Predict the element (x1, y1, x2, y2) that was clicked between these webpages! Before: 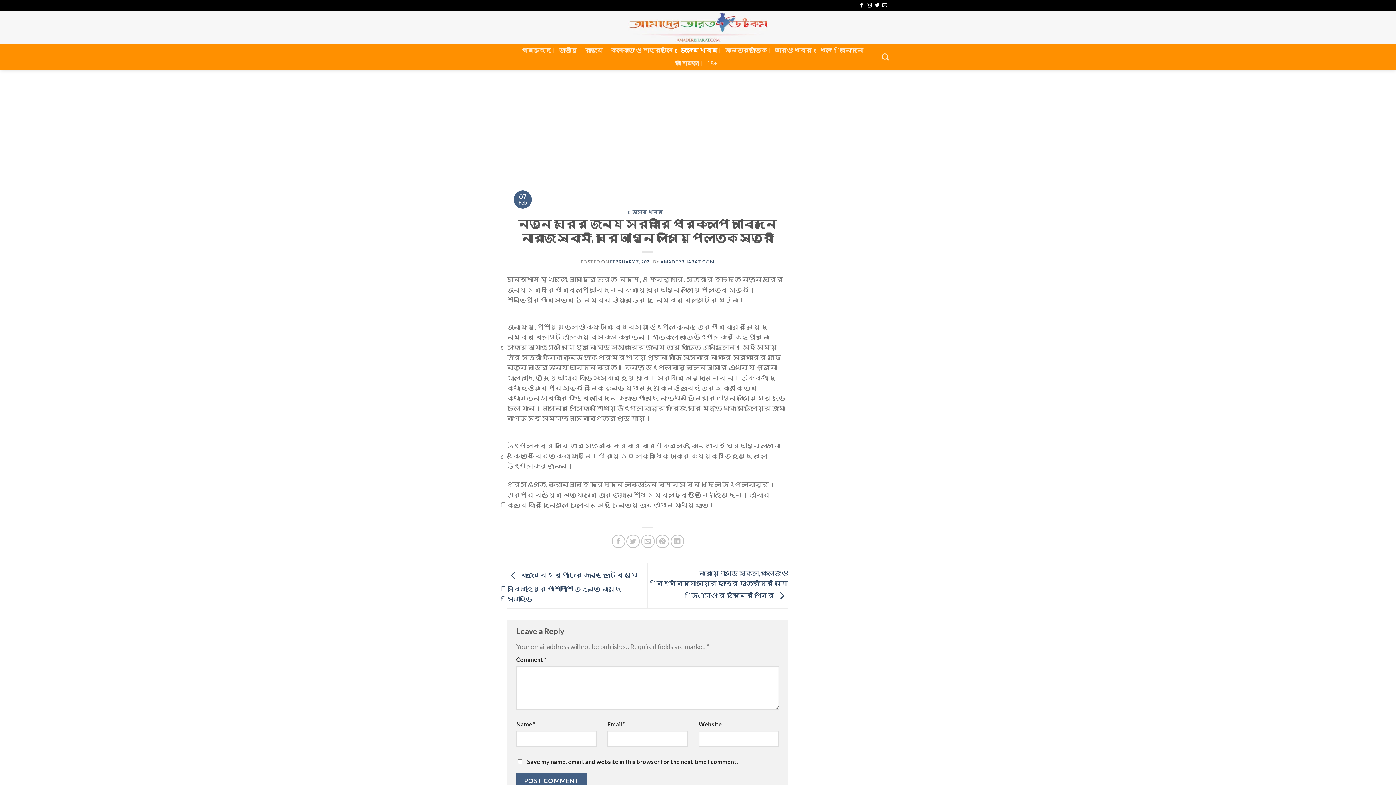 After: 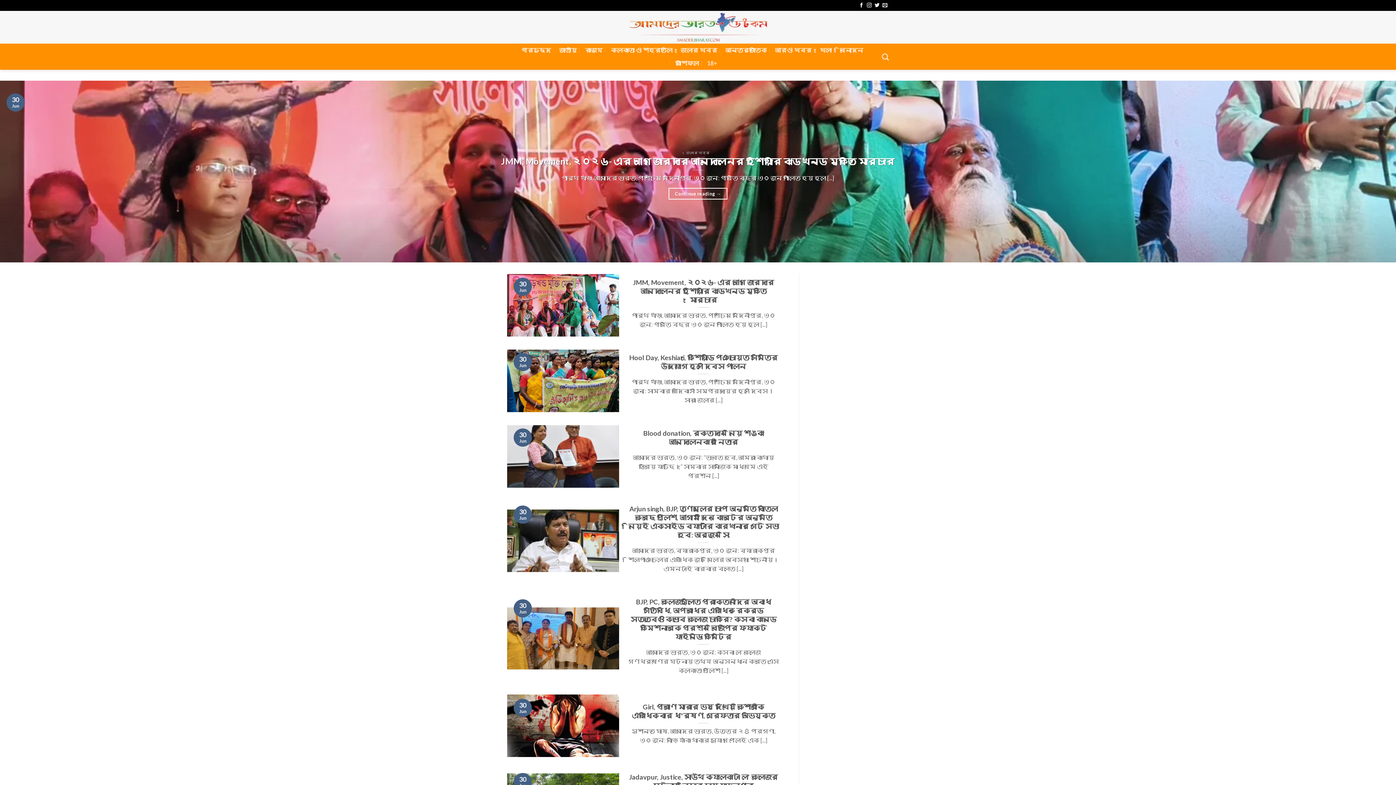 Action: bbox: (607, 10, 788, 43)